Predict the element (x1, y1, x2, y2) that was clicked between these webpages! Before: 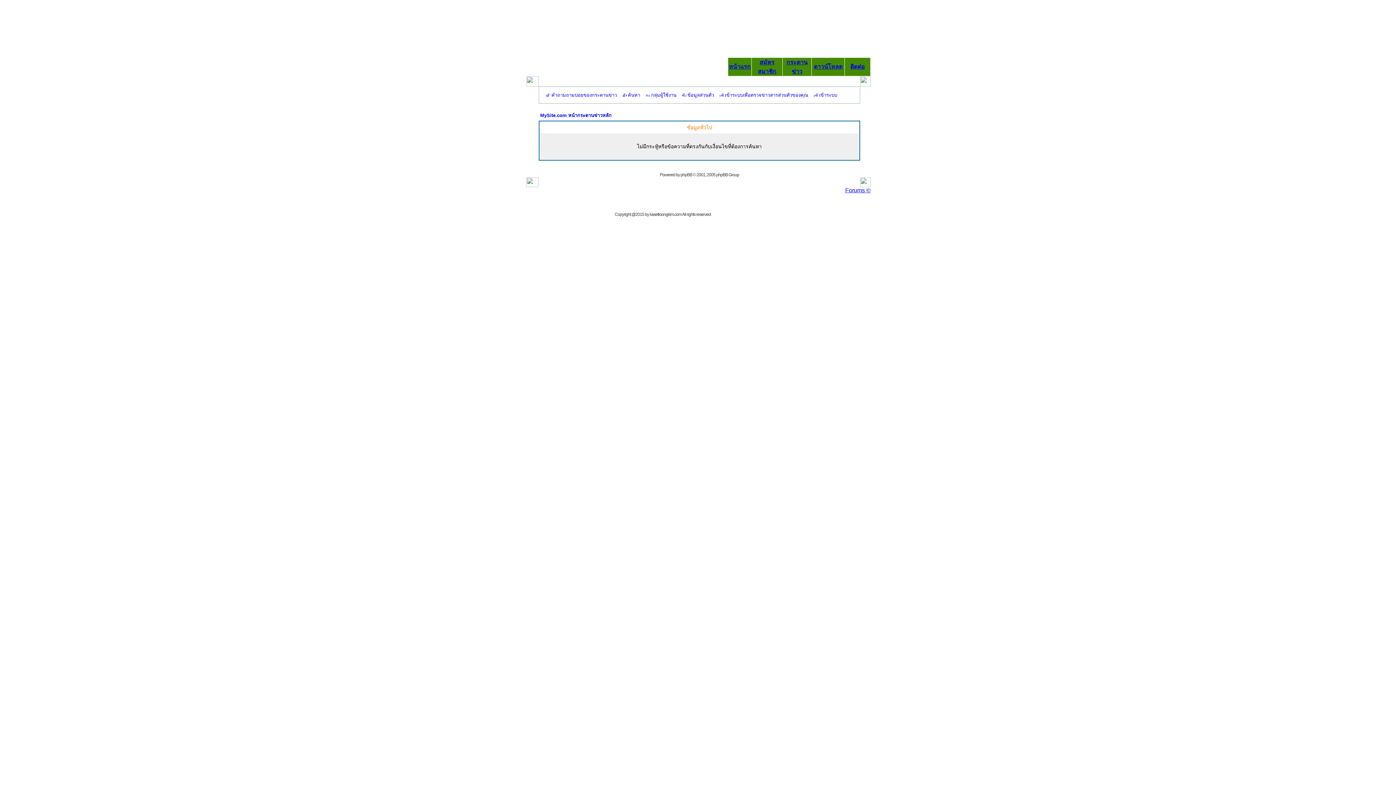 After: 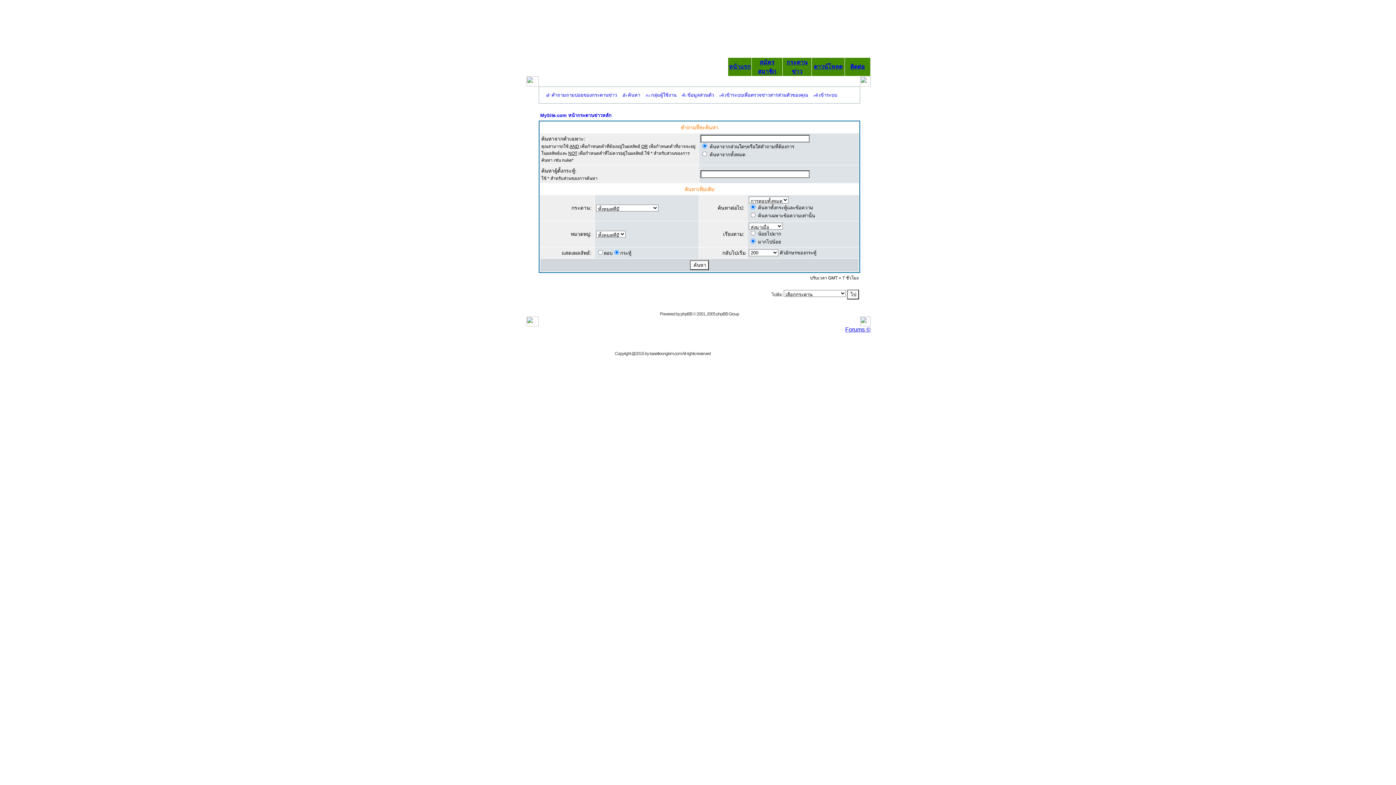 Action: bbox: (621, 92, 640, 97) label: ค้นหา